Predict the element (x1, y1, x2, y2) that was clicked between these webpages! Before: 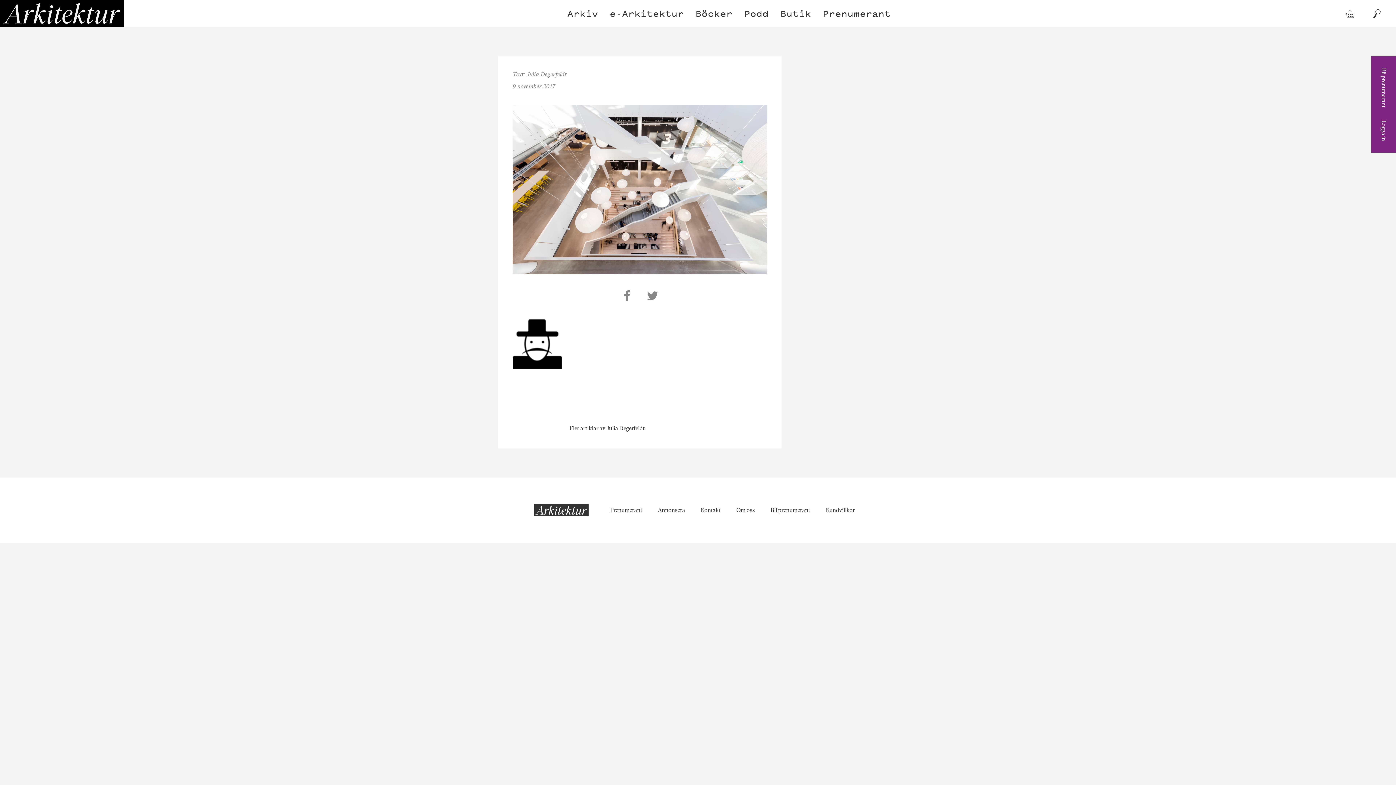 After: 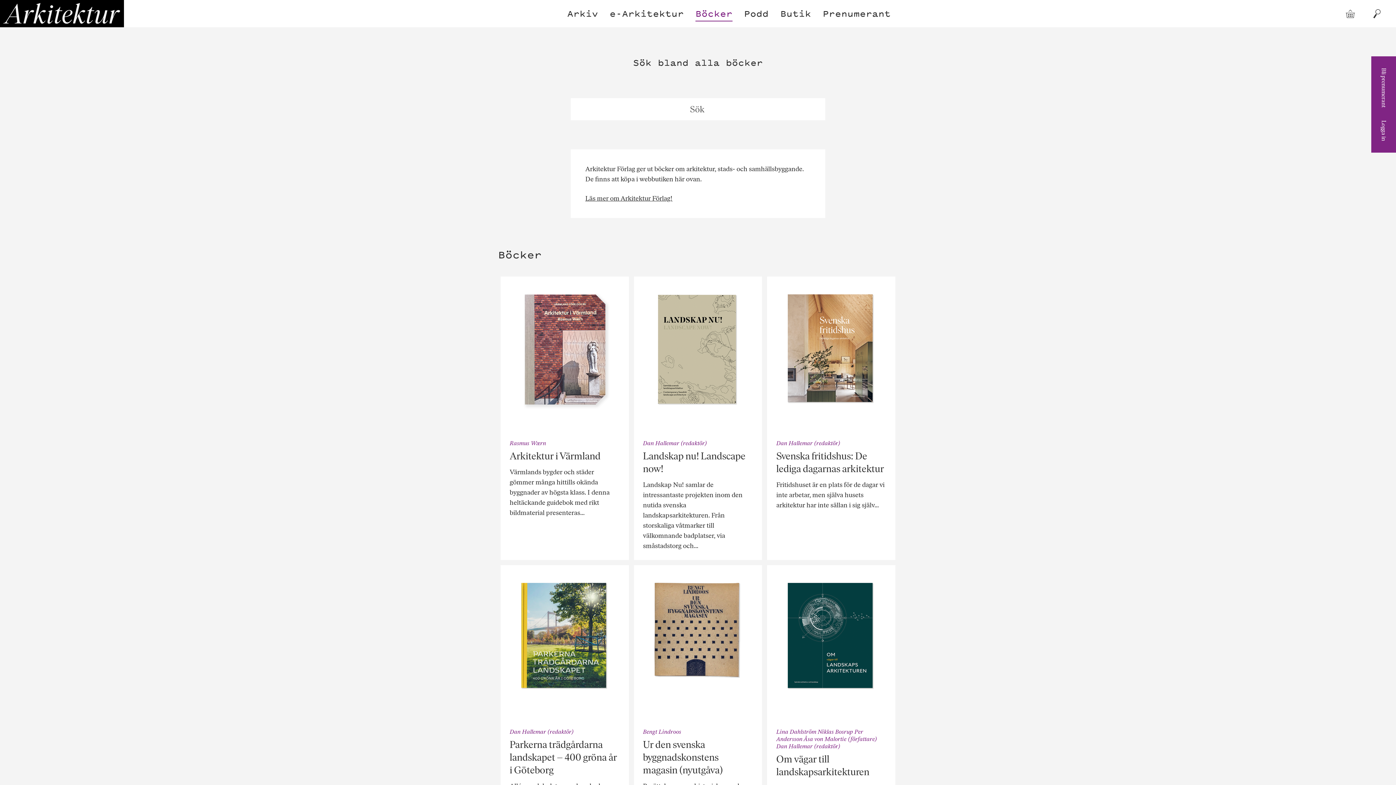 Action: bbox: (691, 0, 736, 27) label: Böcker